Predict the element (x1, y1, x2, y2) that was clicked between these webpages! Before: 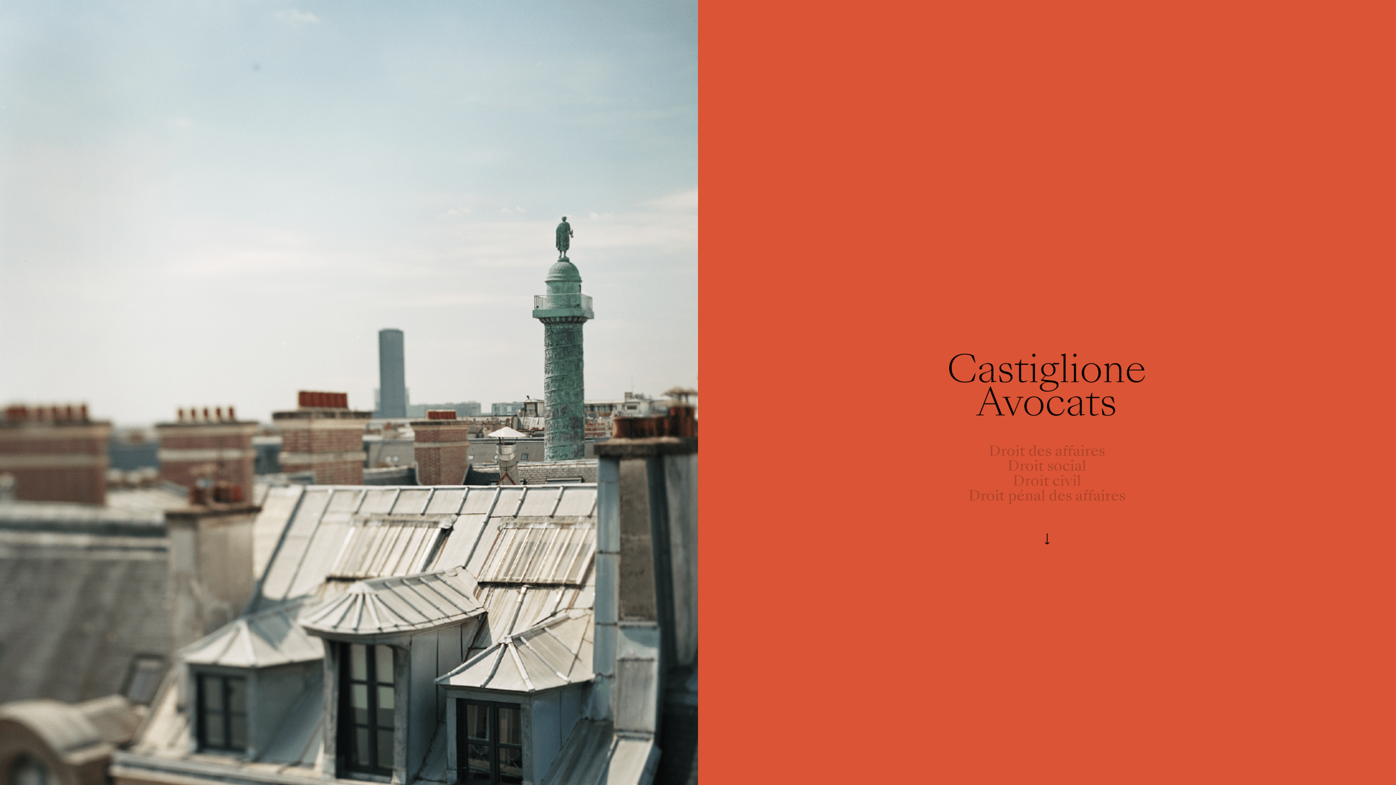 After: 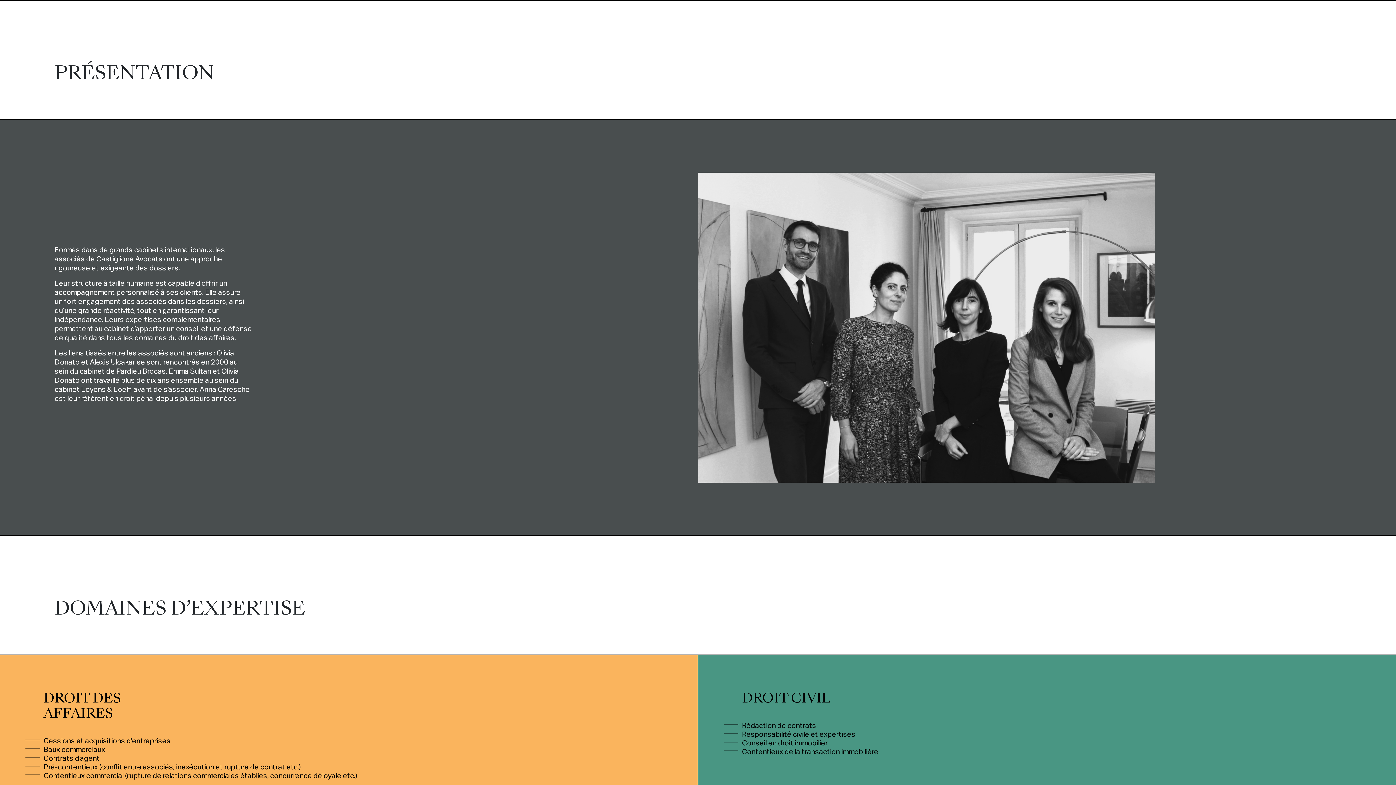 Action: bbox: (1044, 533, 1049, 544)